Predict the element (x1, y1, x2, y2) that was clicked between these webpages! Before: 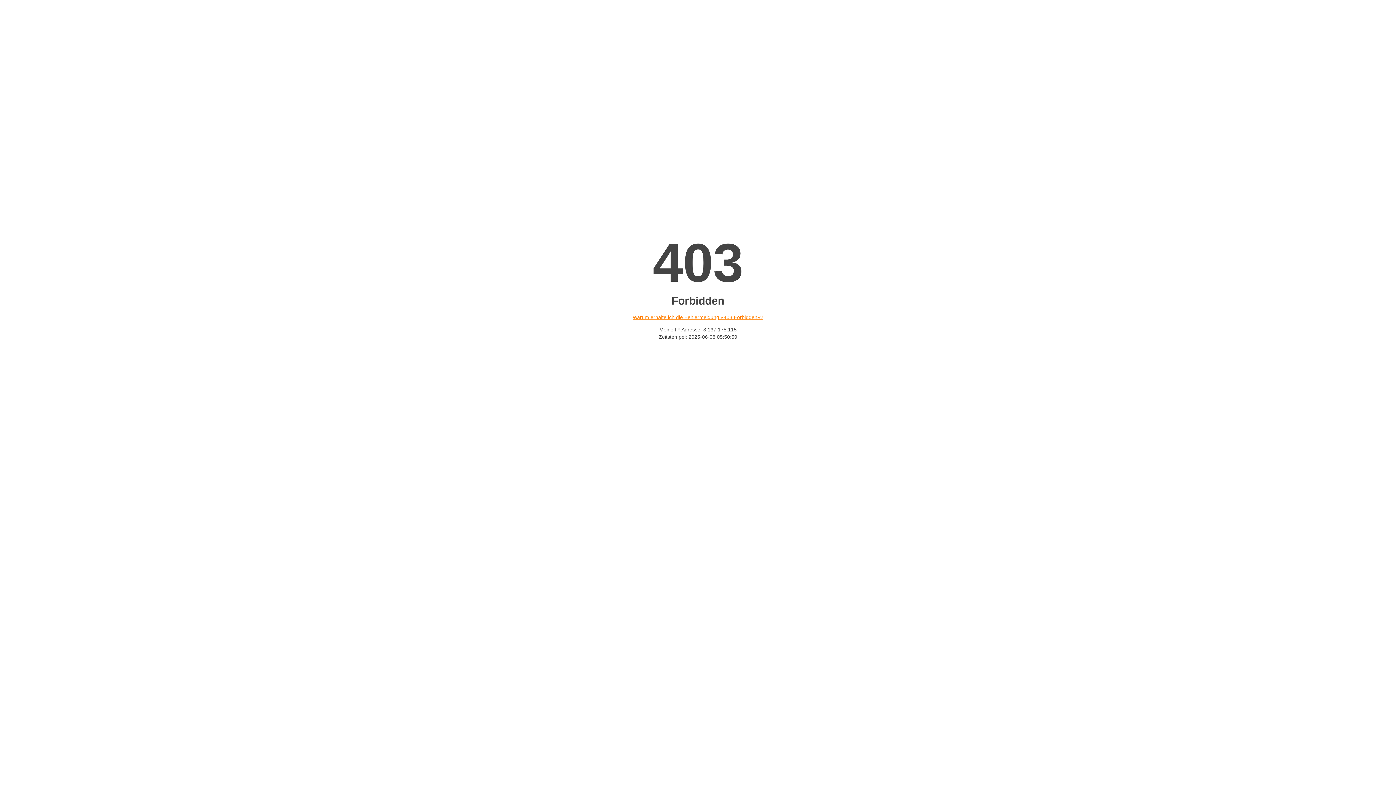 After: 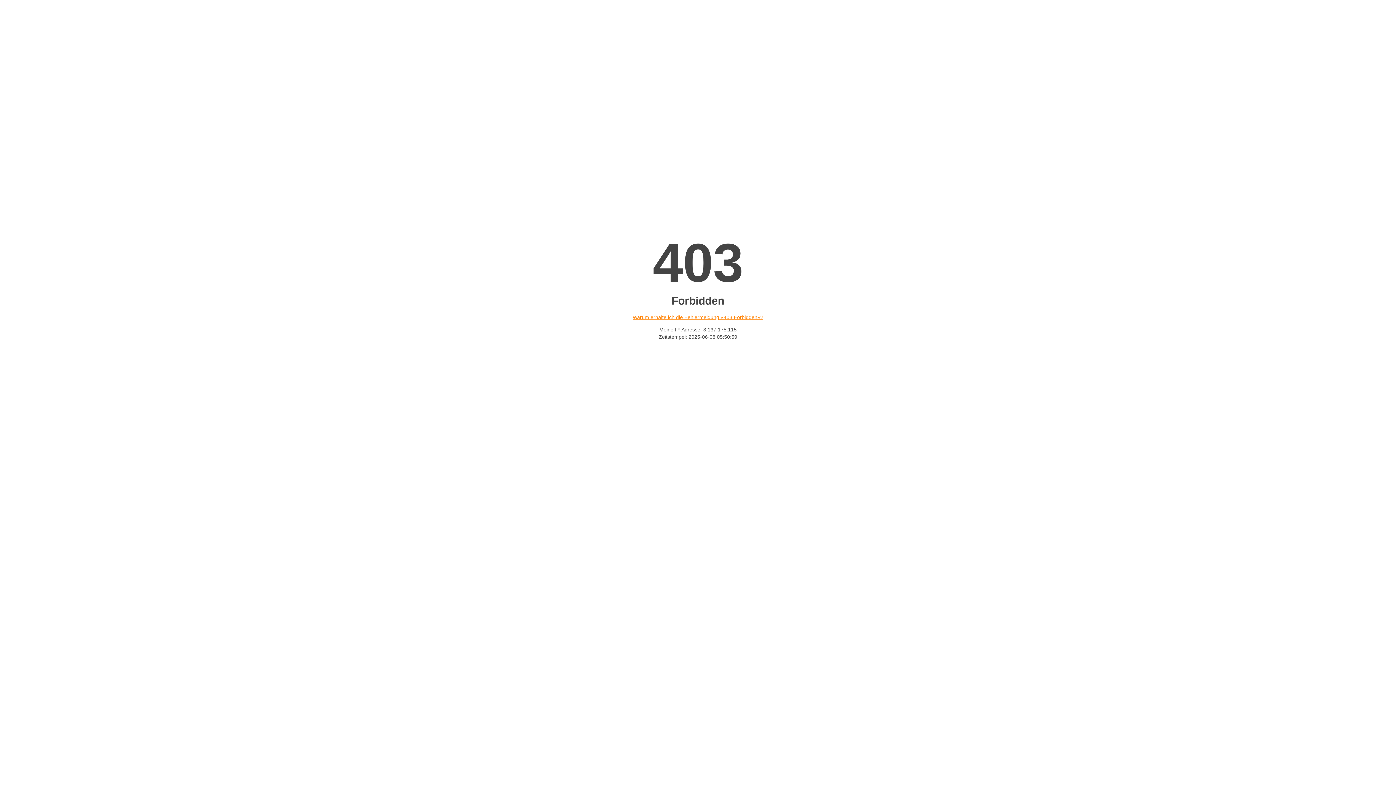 Action: label: Warum erhalte ich die Fehlermeldung «403 Forbidden»? bbox: (632, 314, 763, 320)